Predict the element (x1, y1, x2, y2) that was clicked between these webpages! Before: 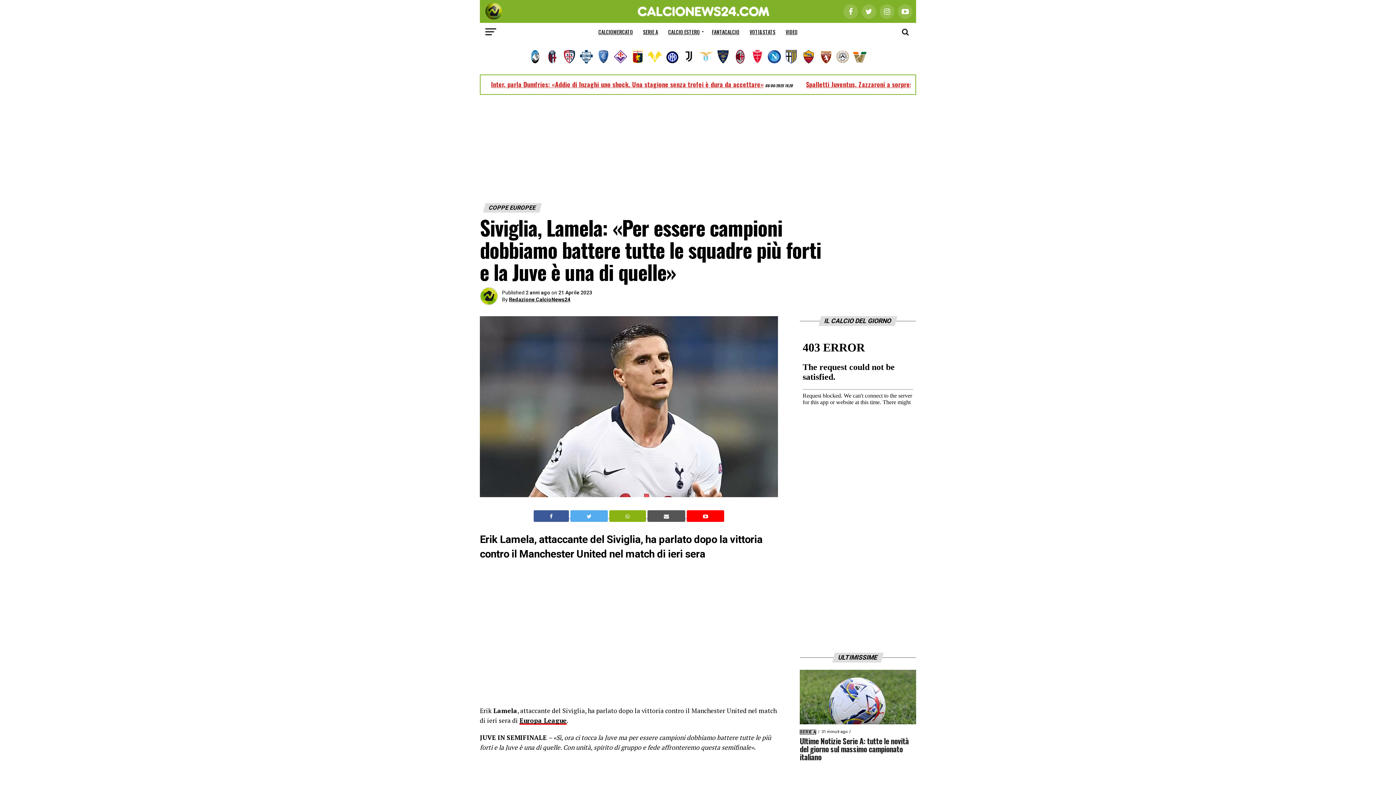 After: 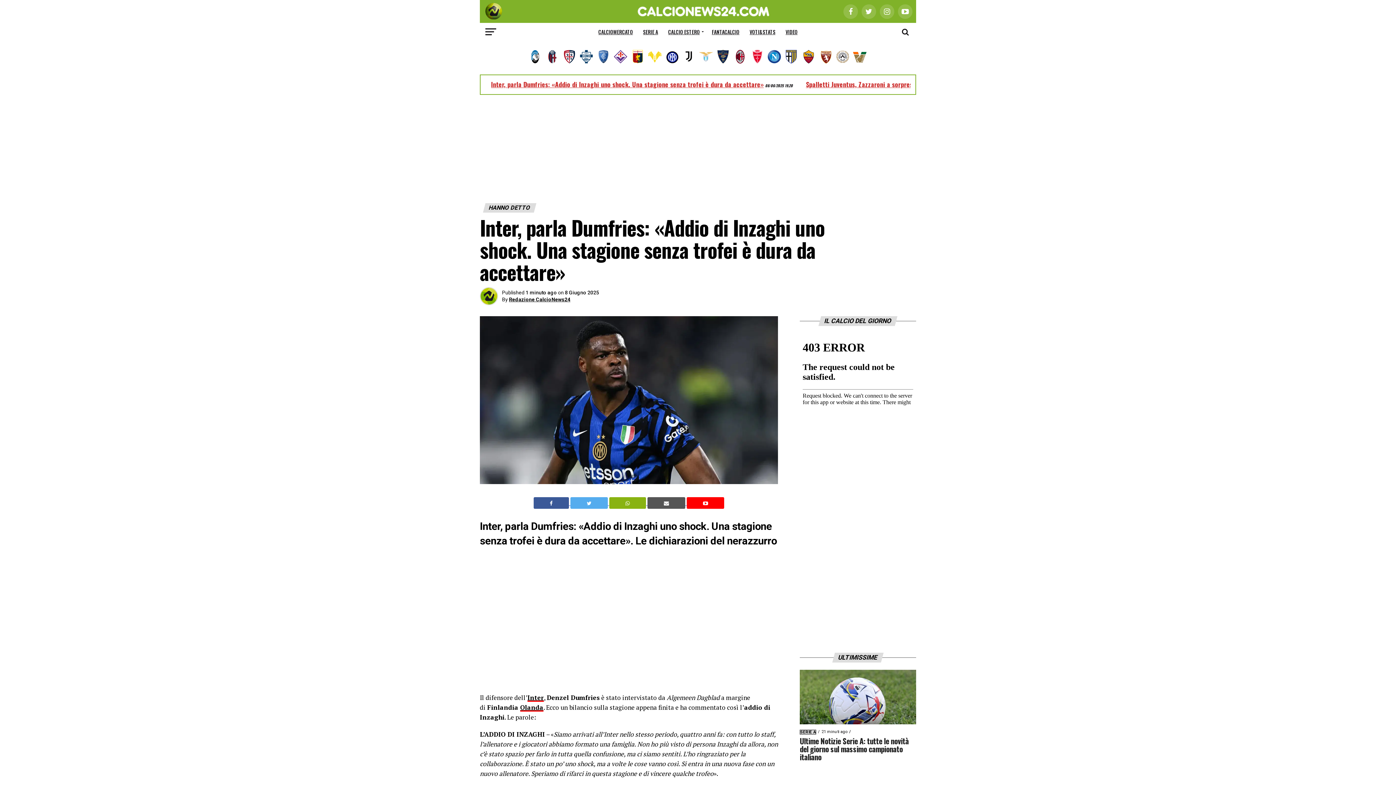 Action: bbox: (491, 79, 763, 89) label: Inter, parla Dumfries: «Addio di Inzaghi uno shock. Una stagione senza trofei è dura da accettare»